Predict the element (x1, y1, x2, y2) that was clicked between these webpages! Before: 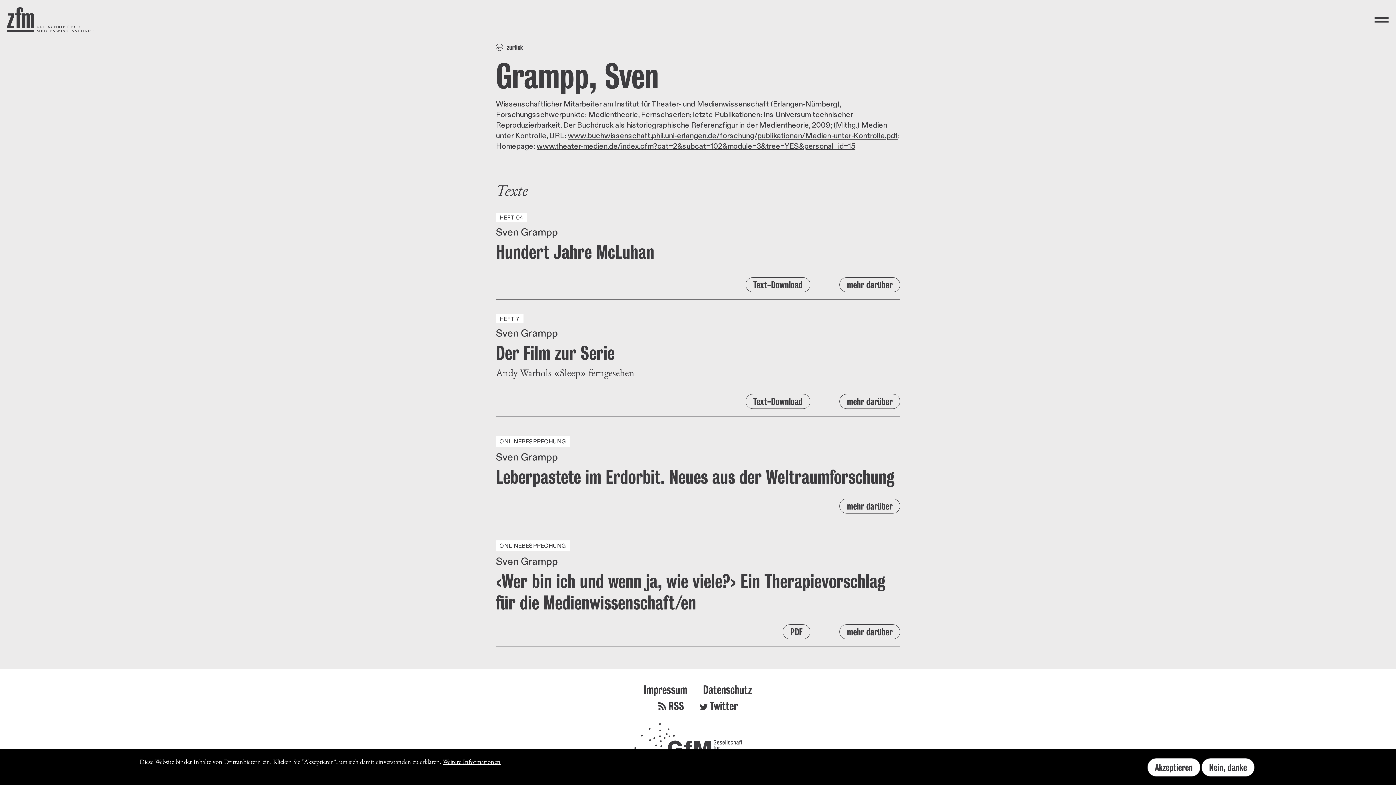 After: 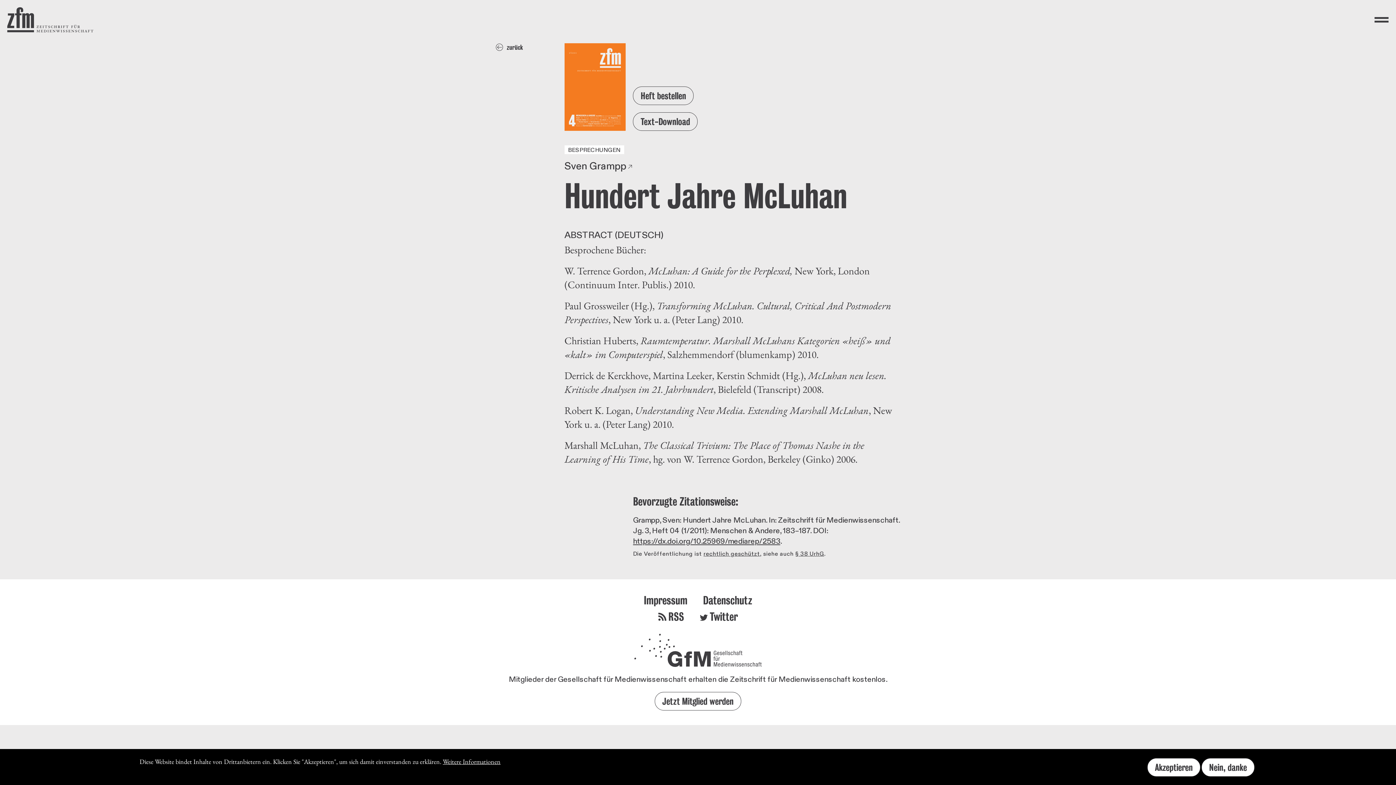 Action: bbox: (839, 277, 900, 292) label: mehr darüber